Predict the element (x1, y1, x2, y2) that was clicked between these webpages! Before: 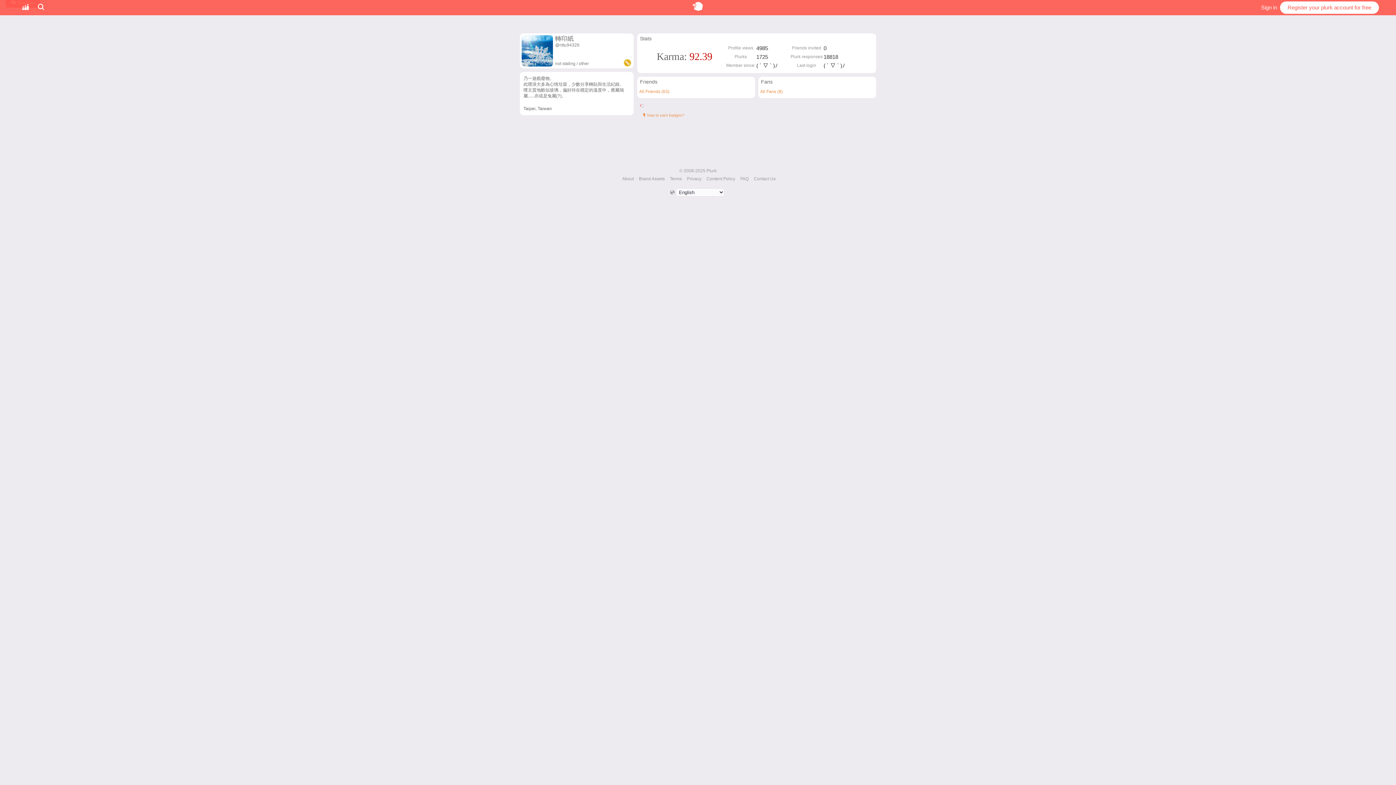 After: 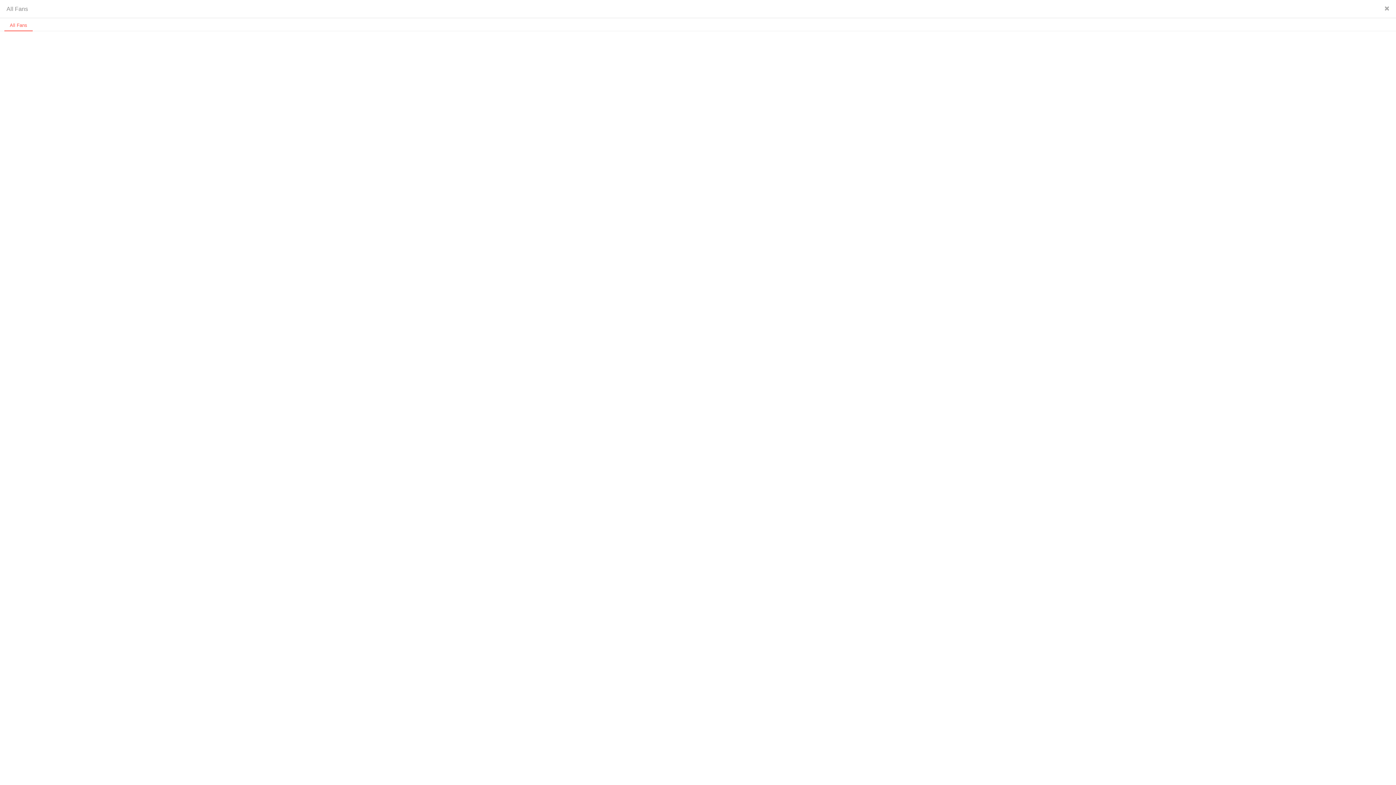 Action: label: All Fans (8) bbox: (760, 89, 783, 94)